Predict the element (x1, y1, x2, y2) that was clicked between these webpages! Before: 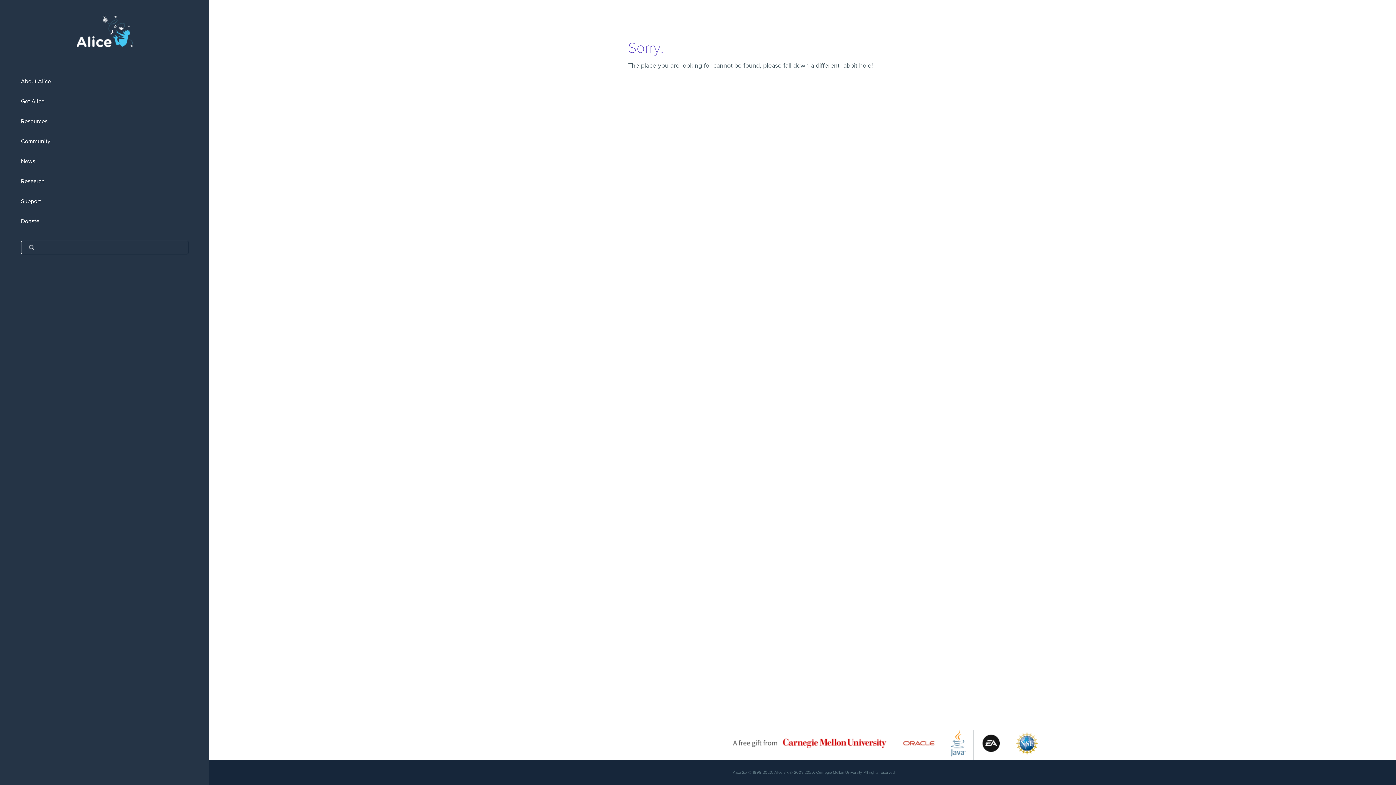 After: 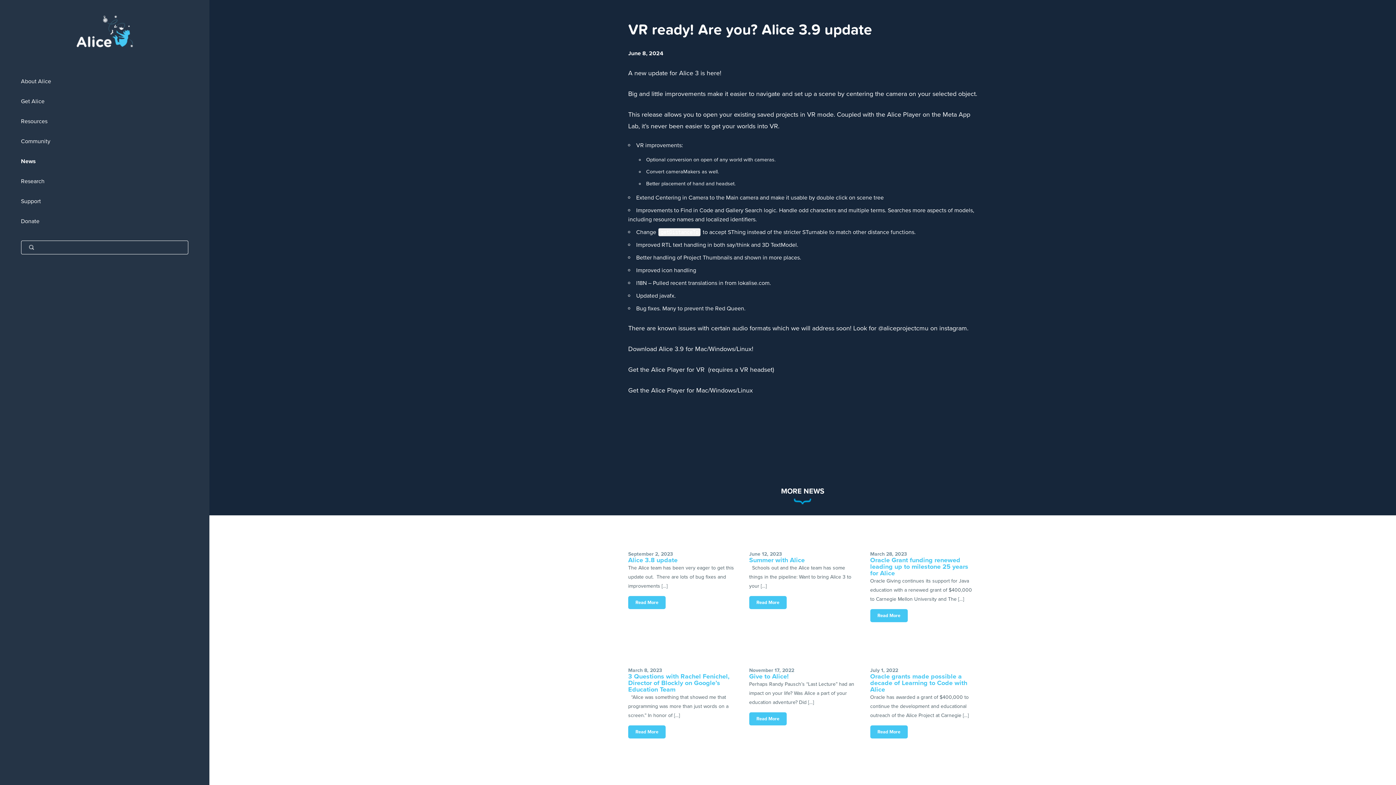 Action: label: News bbox: (0, 151, 209, 171)